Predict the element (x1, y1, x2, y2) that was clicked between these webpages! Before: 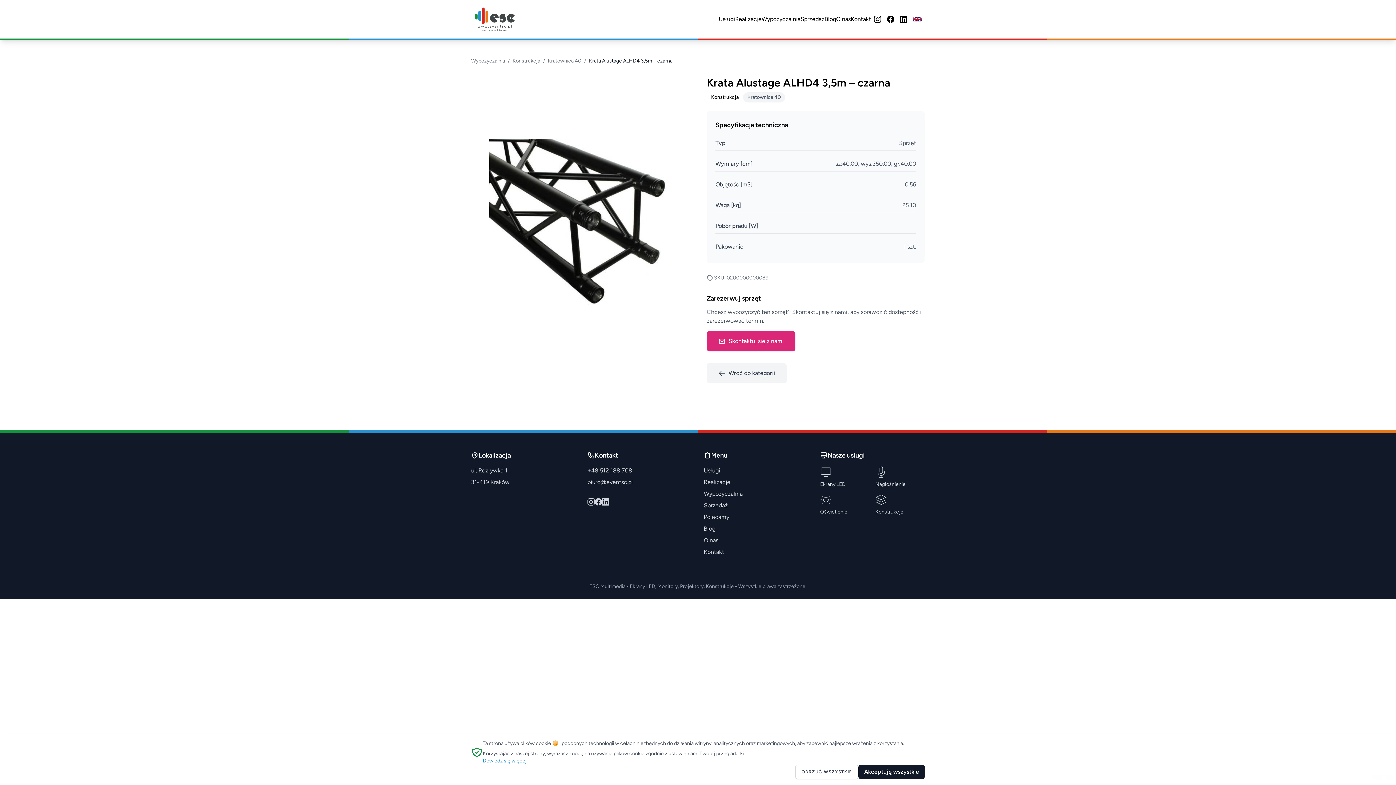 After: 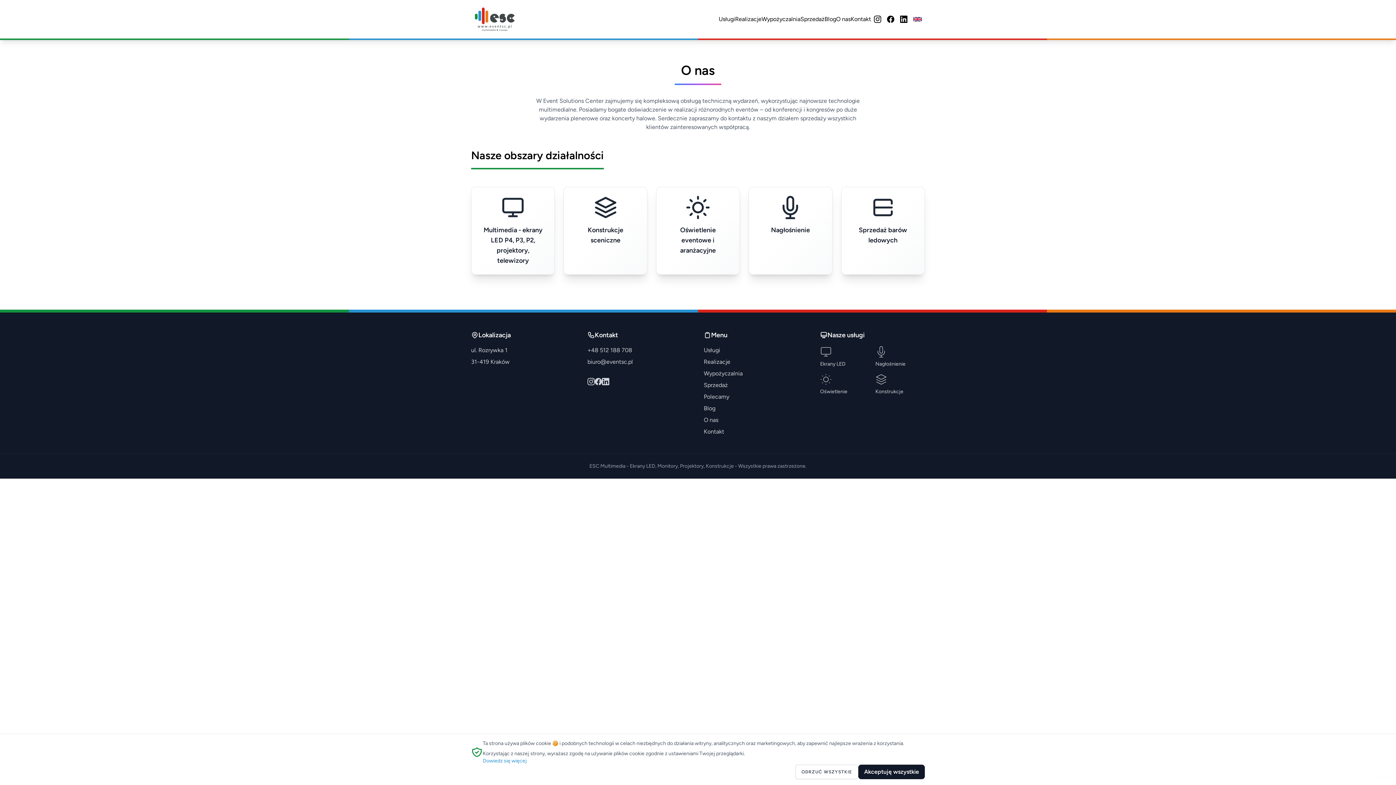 Action: label: O nas bbox: (704, 536, 808, 545)